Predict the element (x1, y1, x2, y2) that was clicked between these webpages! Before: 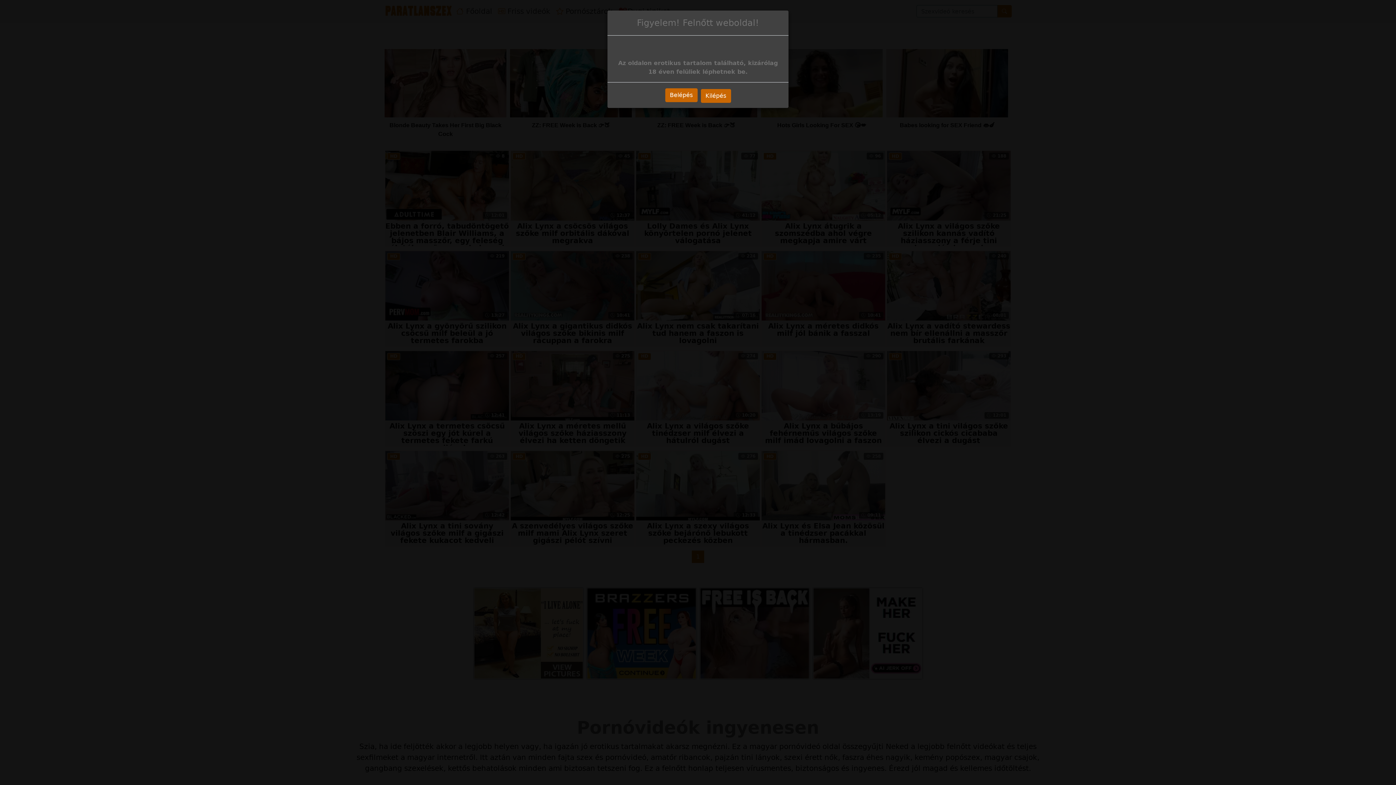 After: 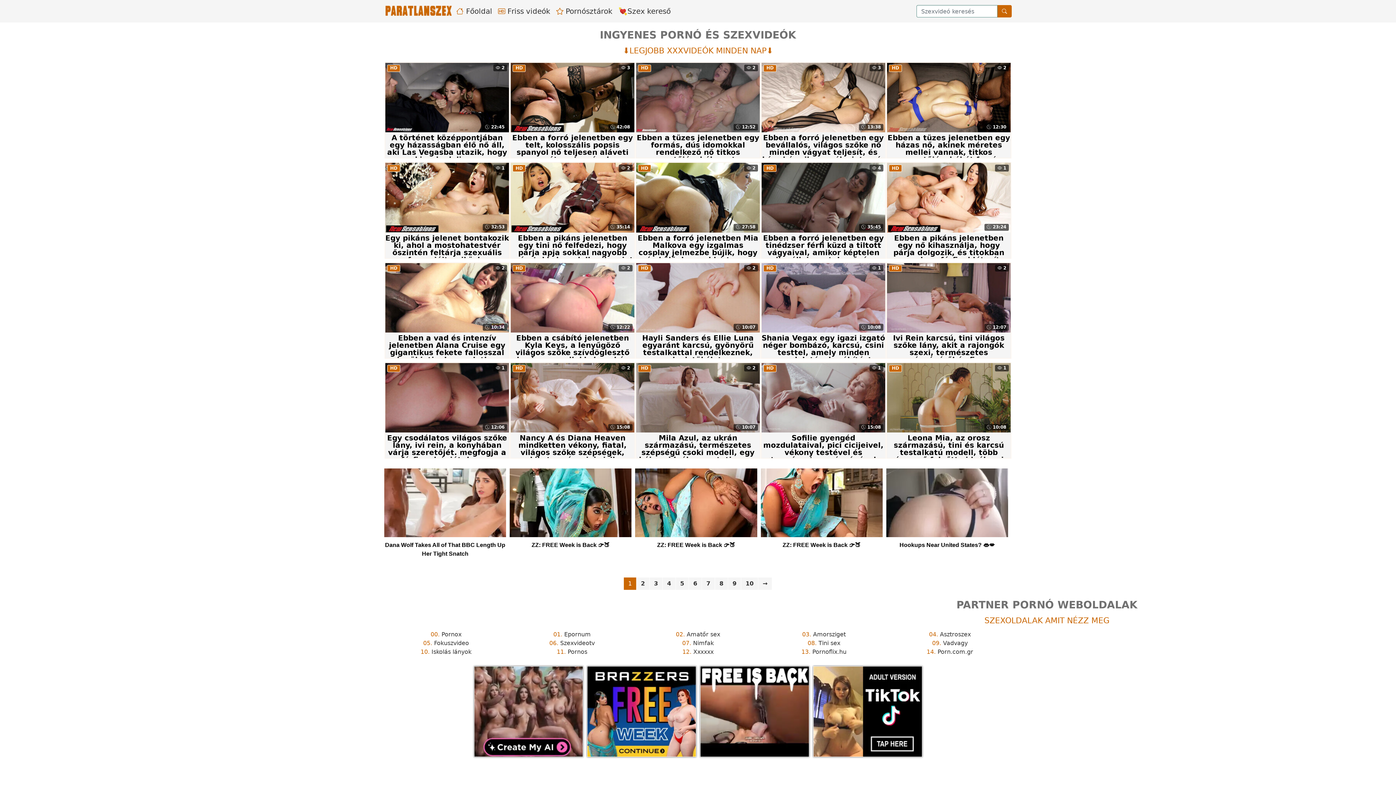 Action: label: Belépés bbox: (665, 87, 697, 101)